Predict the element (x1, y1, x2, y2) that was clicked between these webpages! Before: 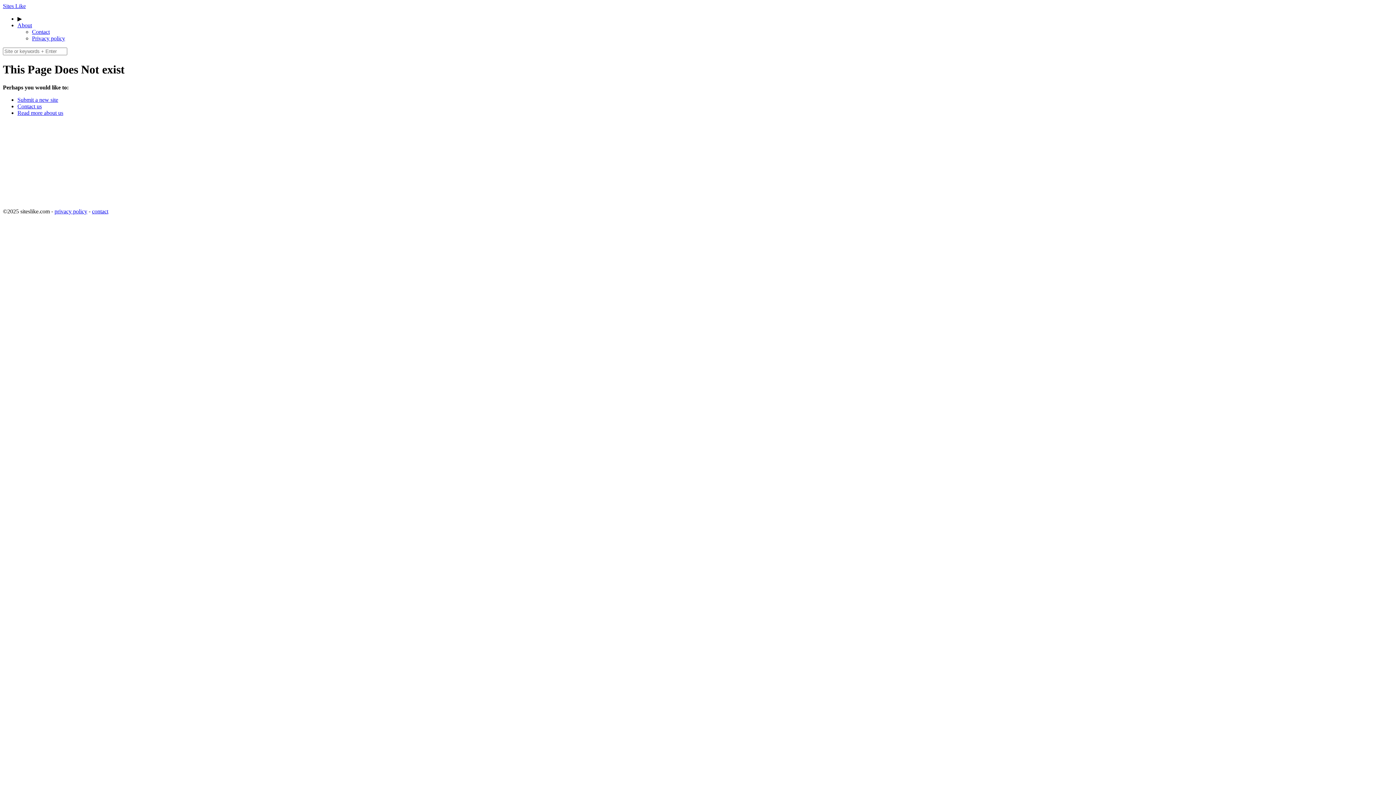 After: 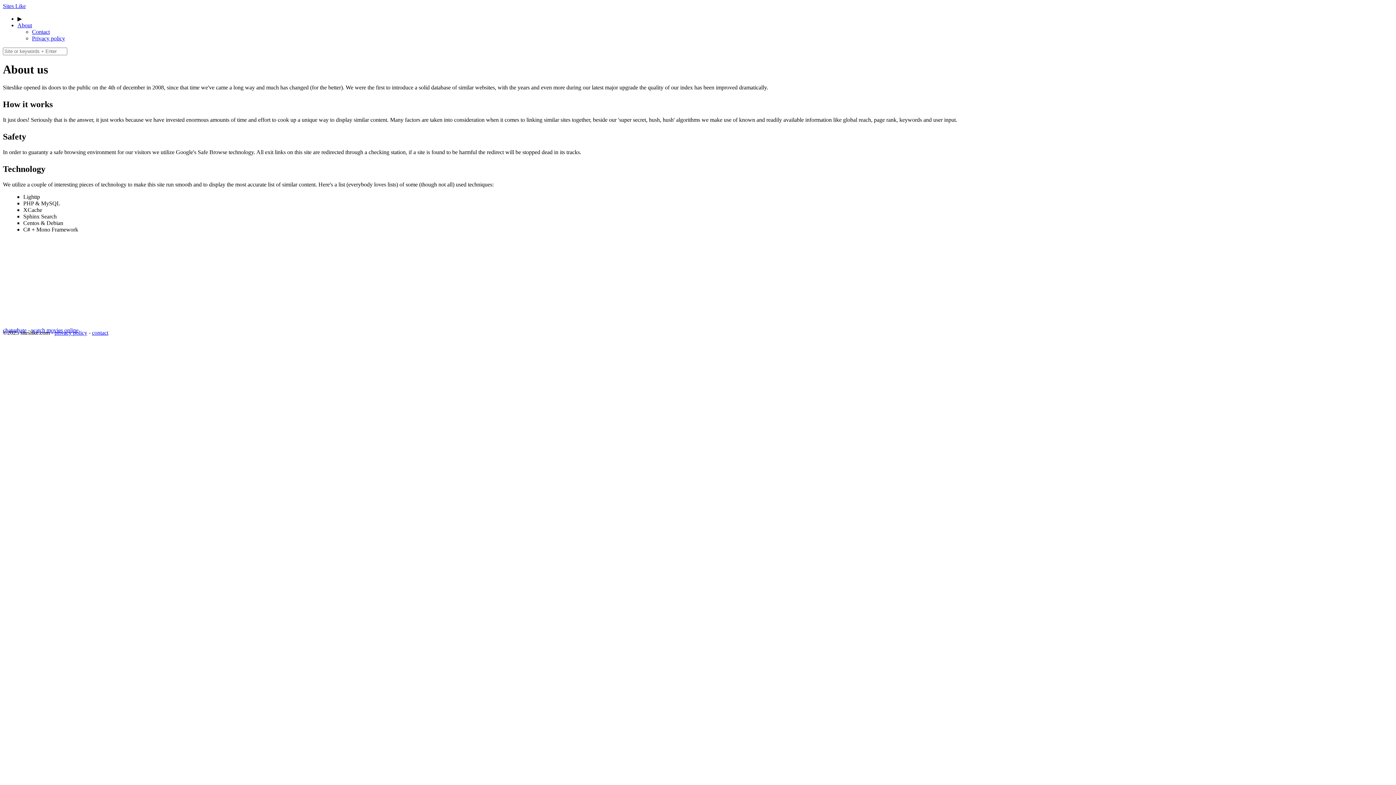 Action: label: About bbox: (17, 22, 32, 28)